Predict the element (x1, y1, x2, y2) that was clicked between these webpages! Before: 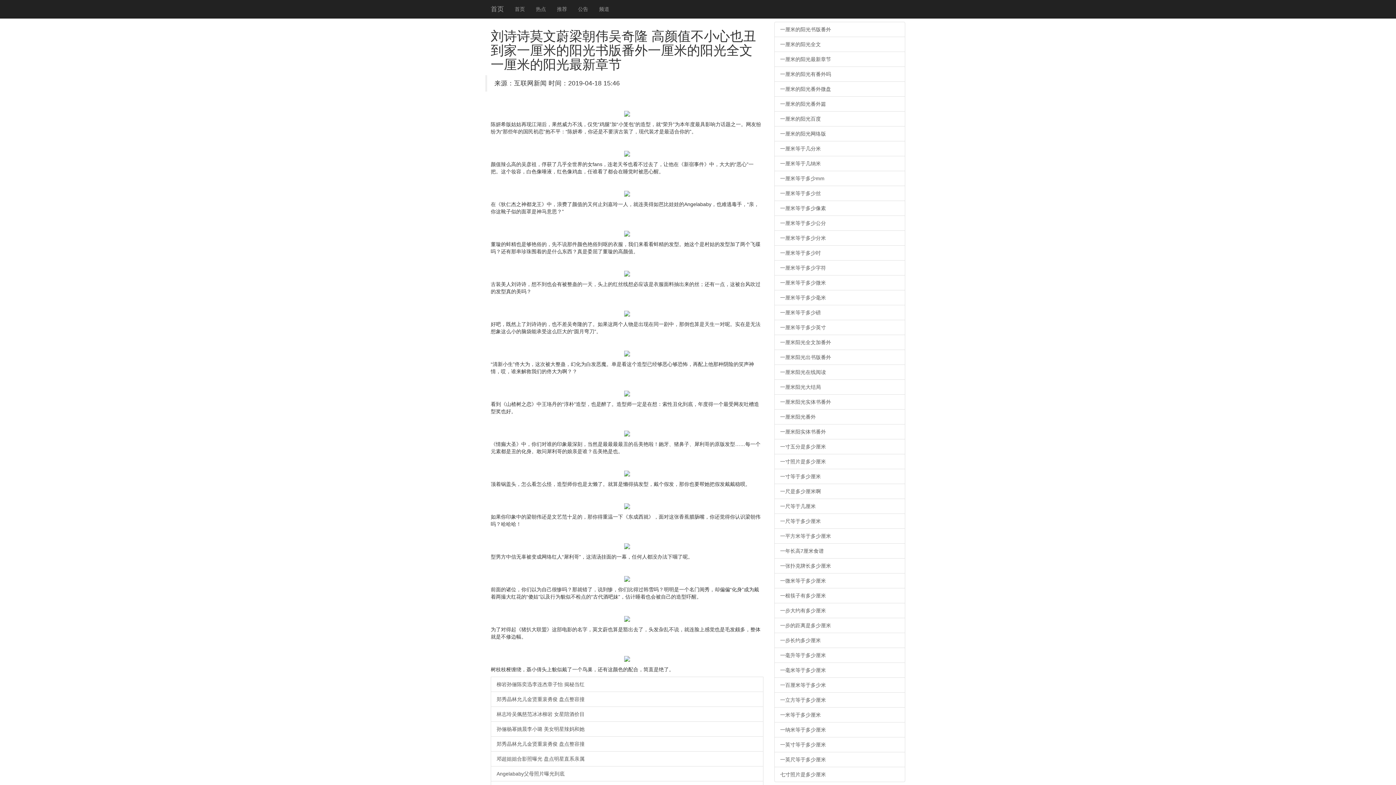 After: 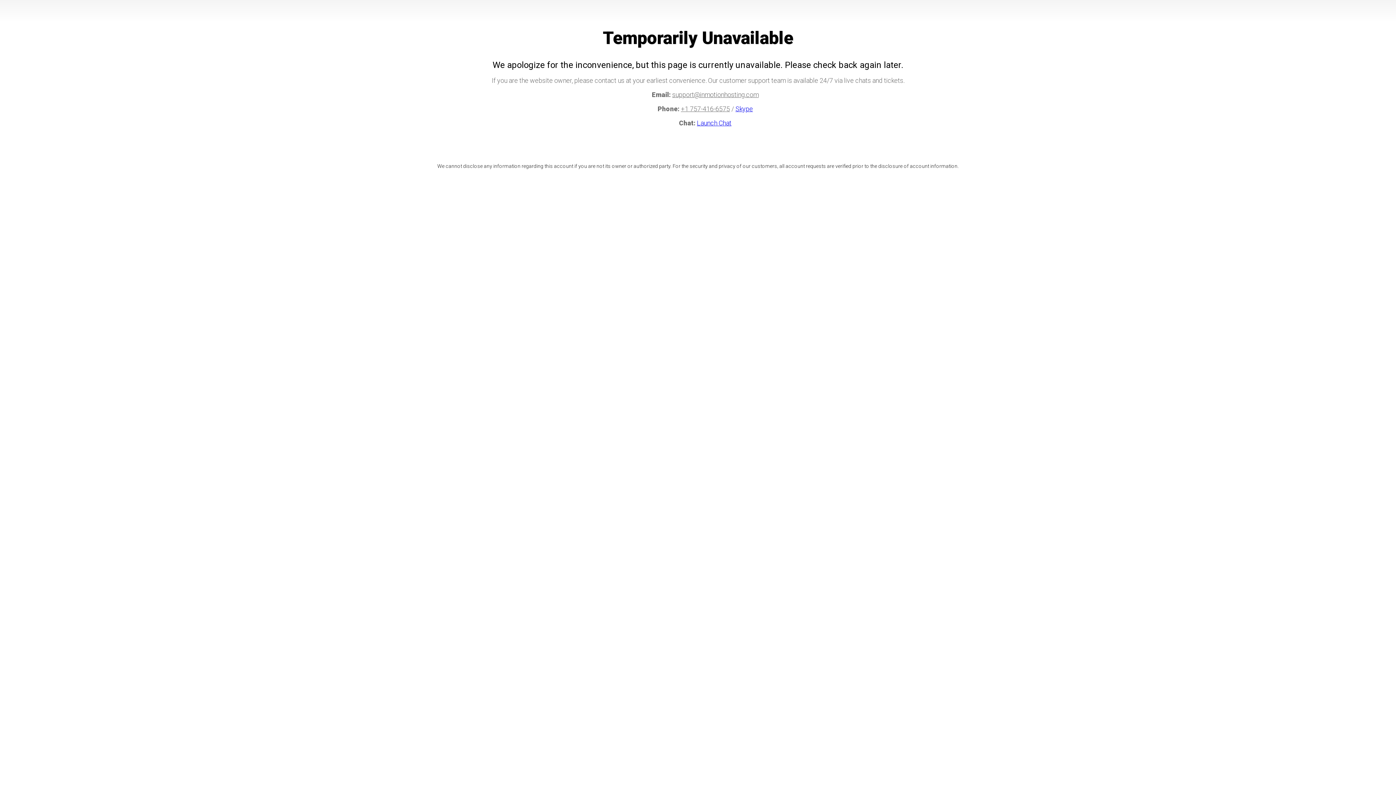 Action: label: 一厘米阳光全文加番外 bbox: (774, 334, 905, 350)